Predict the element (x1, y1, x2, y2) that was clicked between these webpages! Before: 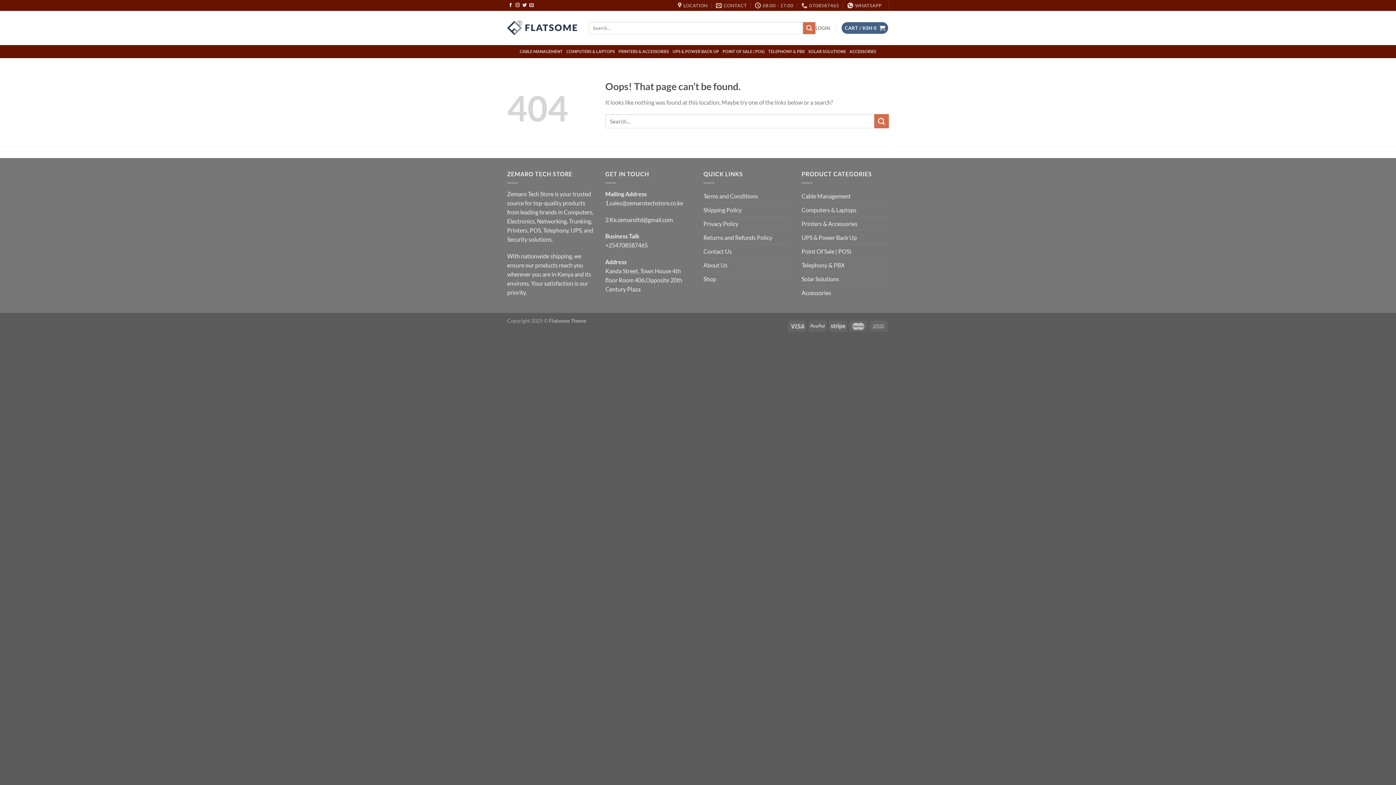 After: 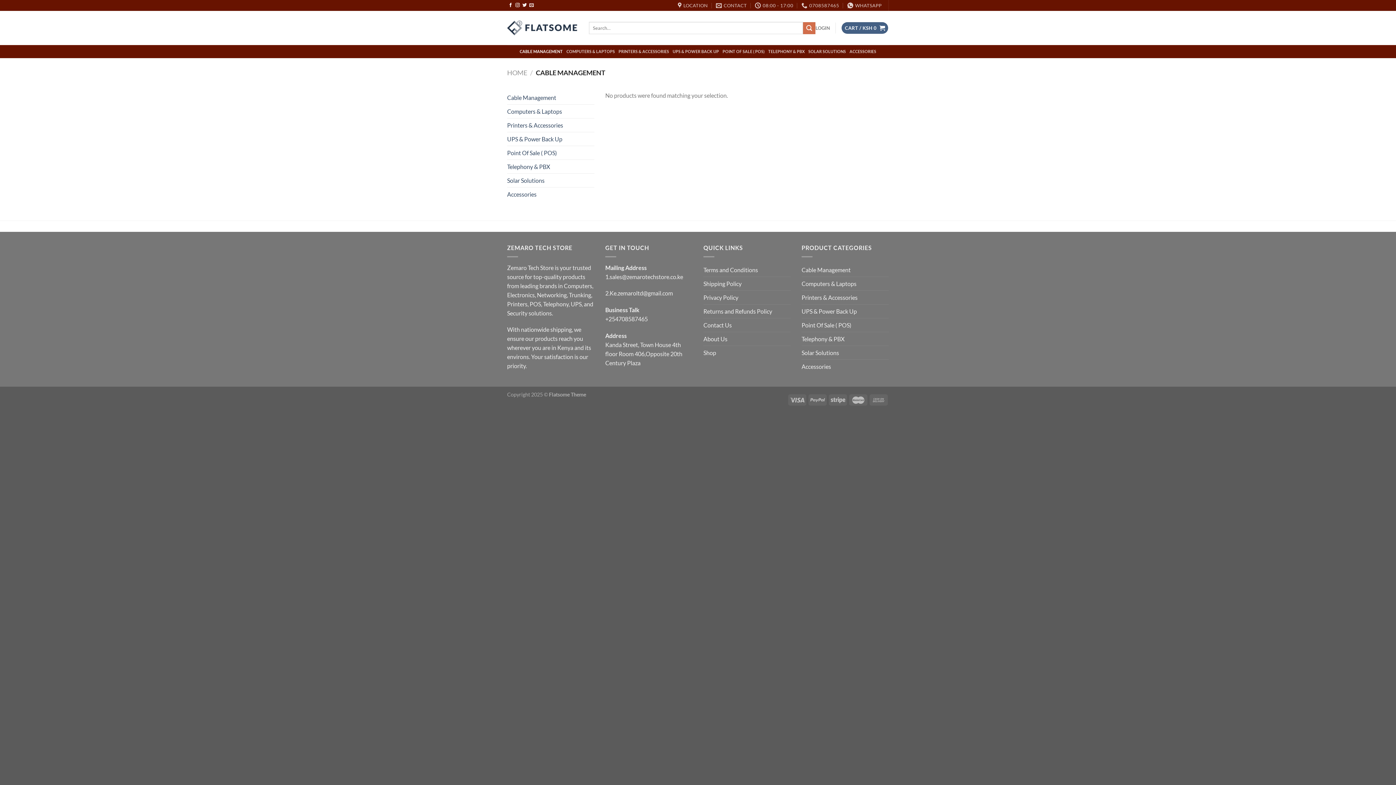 Action: label: CABLE MANAGEMENT bbox: (519, 45, 562, 58)